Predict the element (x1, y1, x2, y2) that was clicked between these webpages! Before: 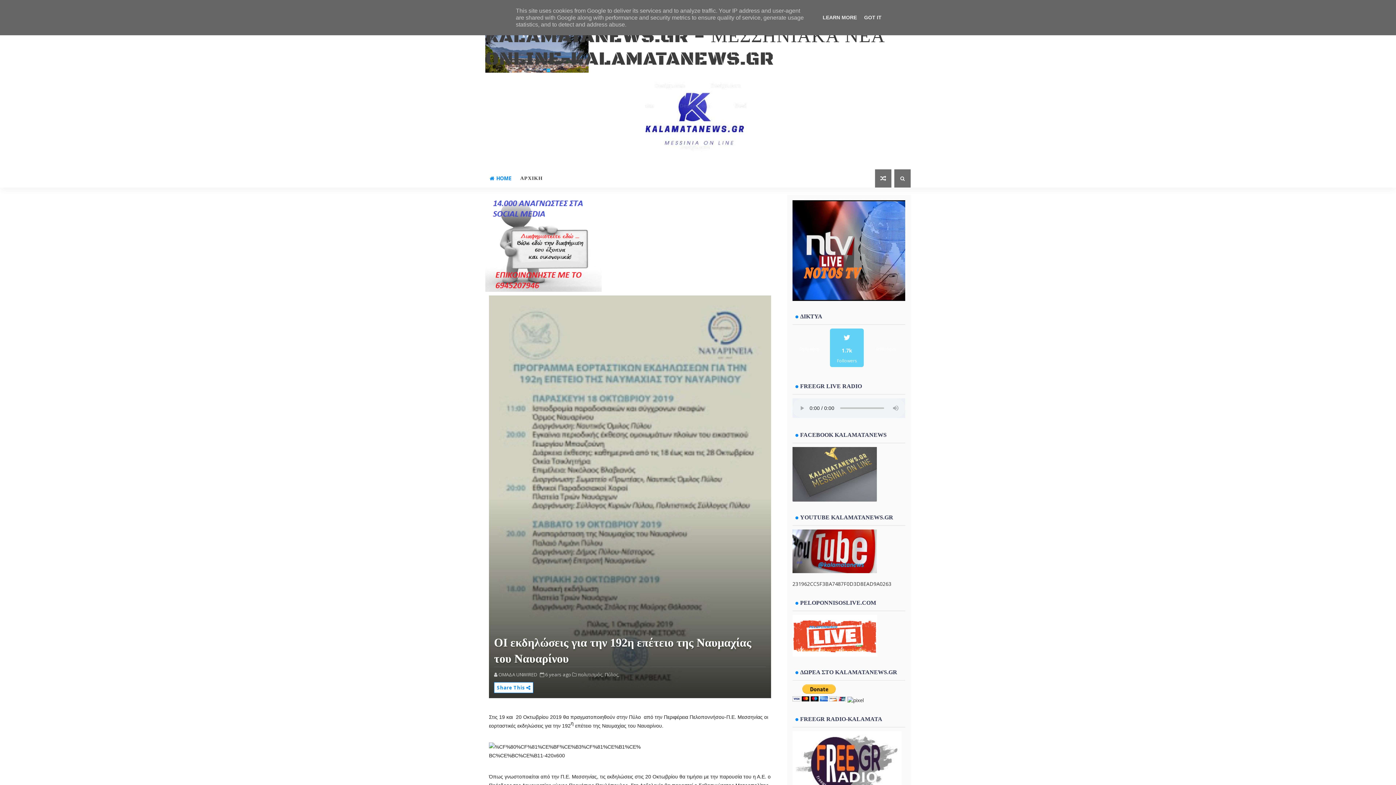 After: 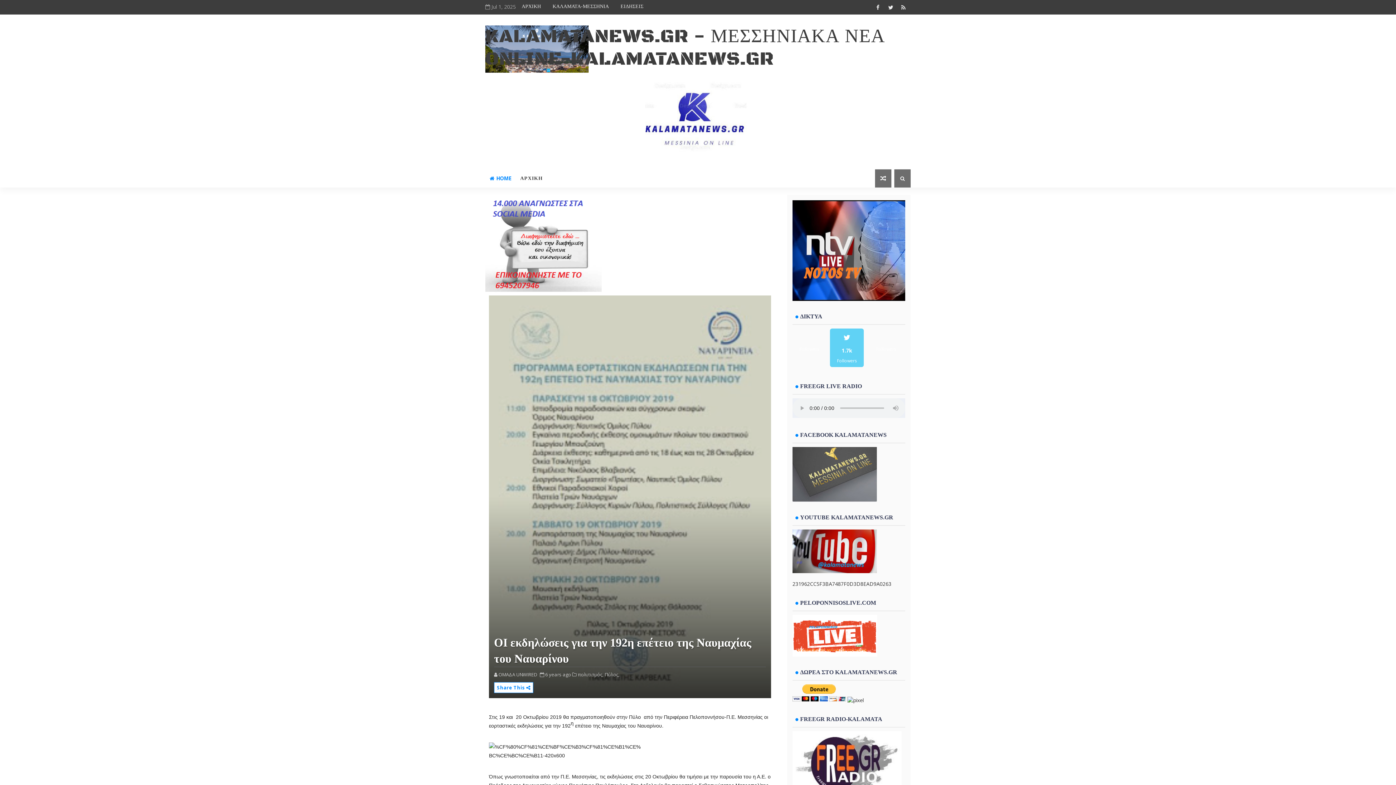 Action: bbox: (862, 14, 884, 20) label: GOT IT